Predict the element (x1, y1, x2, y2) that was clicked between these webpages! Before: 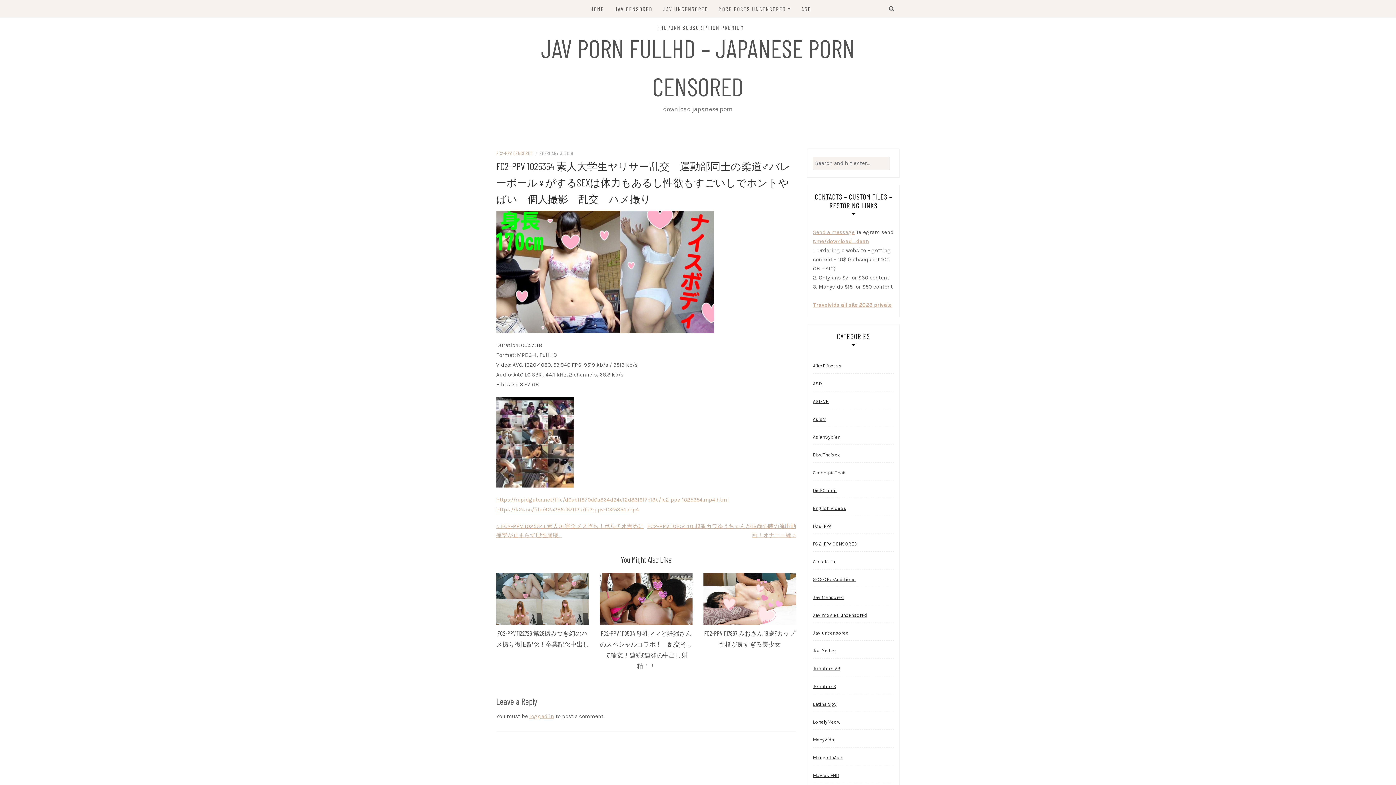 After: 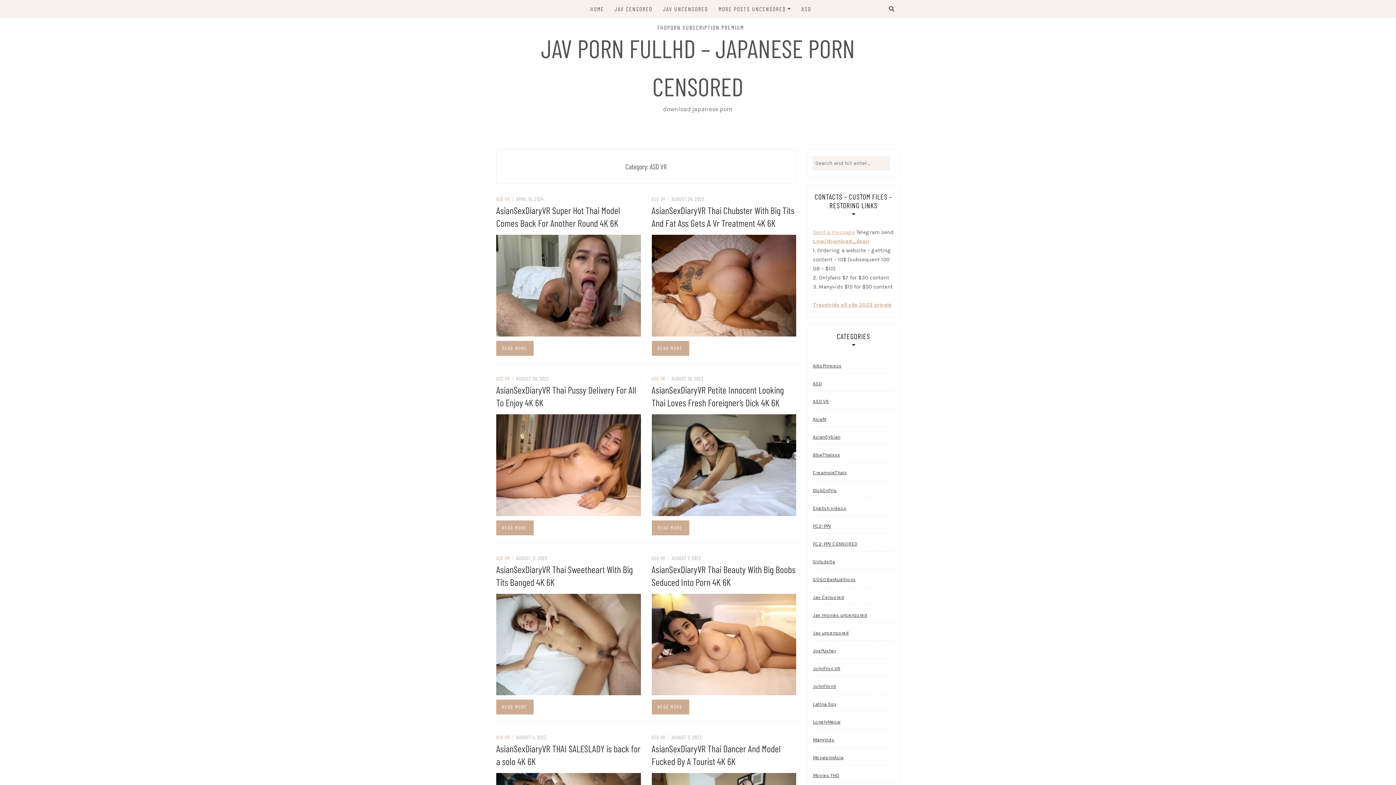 Action: bbox: (813, 394, 829, 408) label: ASD VR